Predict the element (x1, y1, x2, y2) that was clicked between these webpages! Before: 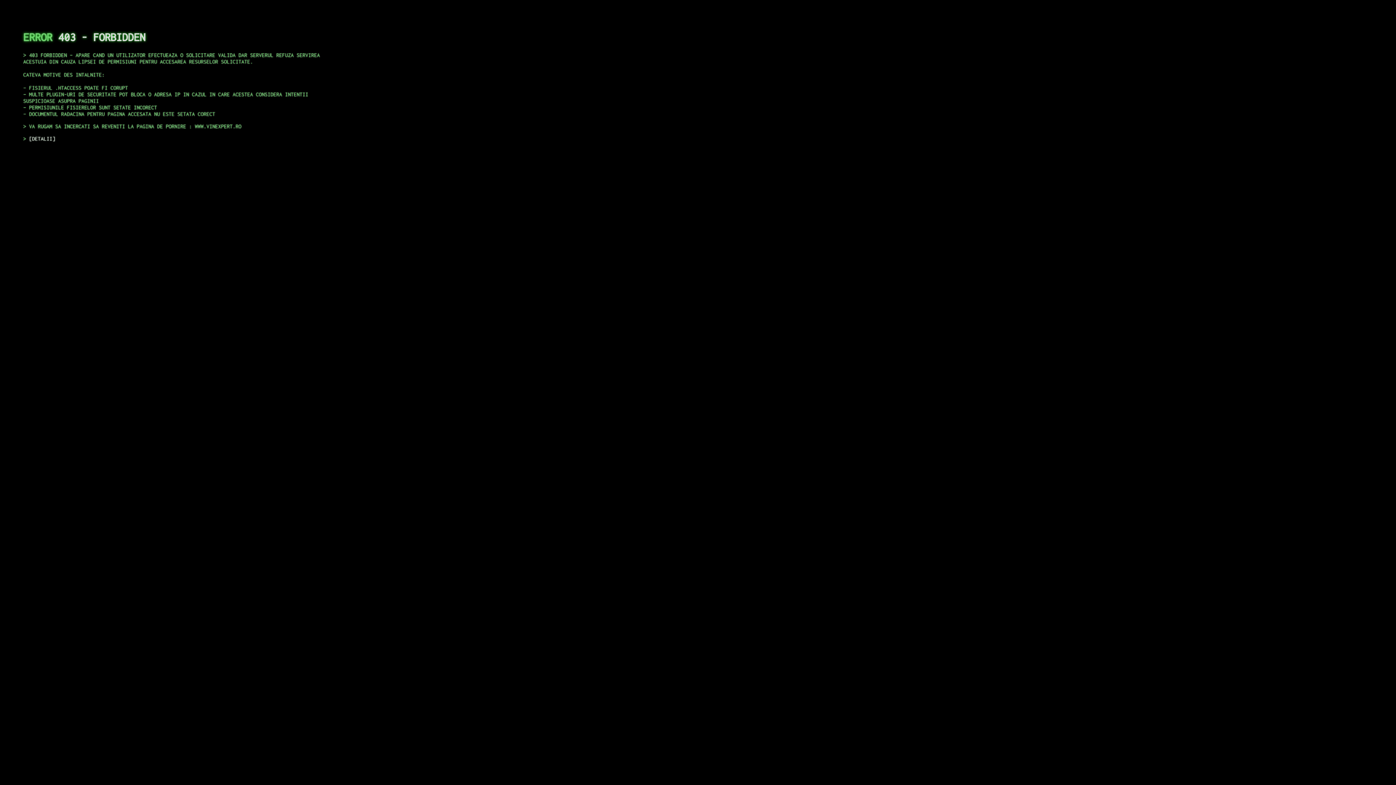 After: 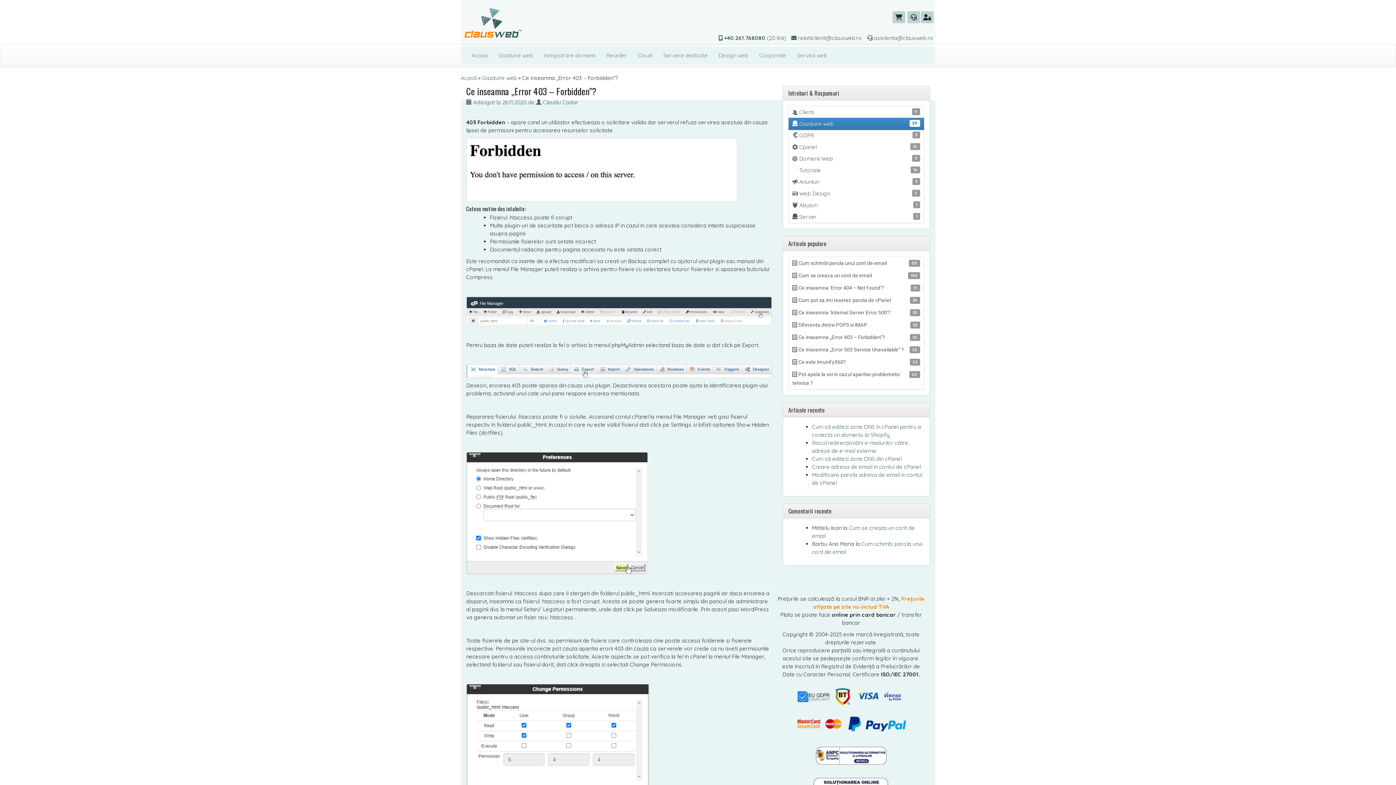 Action: label: DETALII bbox: (29, 135, 55, 141)